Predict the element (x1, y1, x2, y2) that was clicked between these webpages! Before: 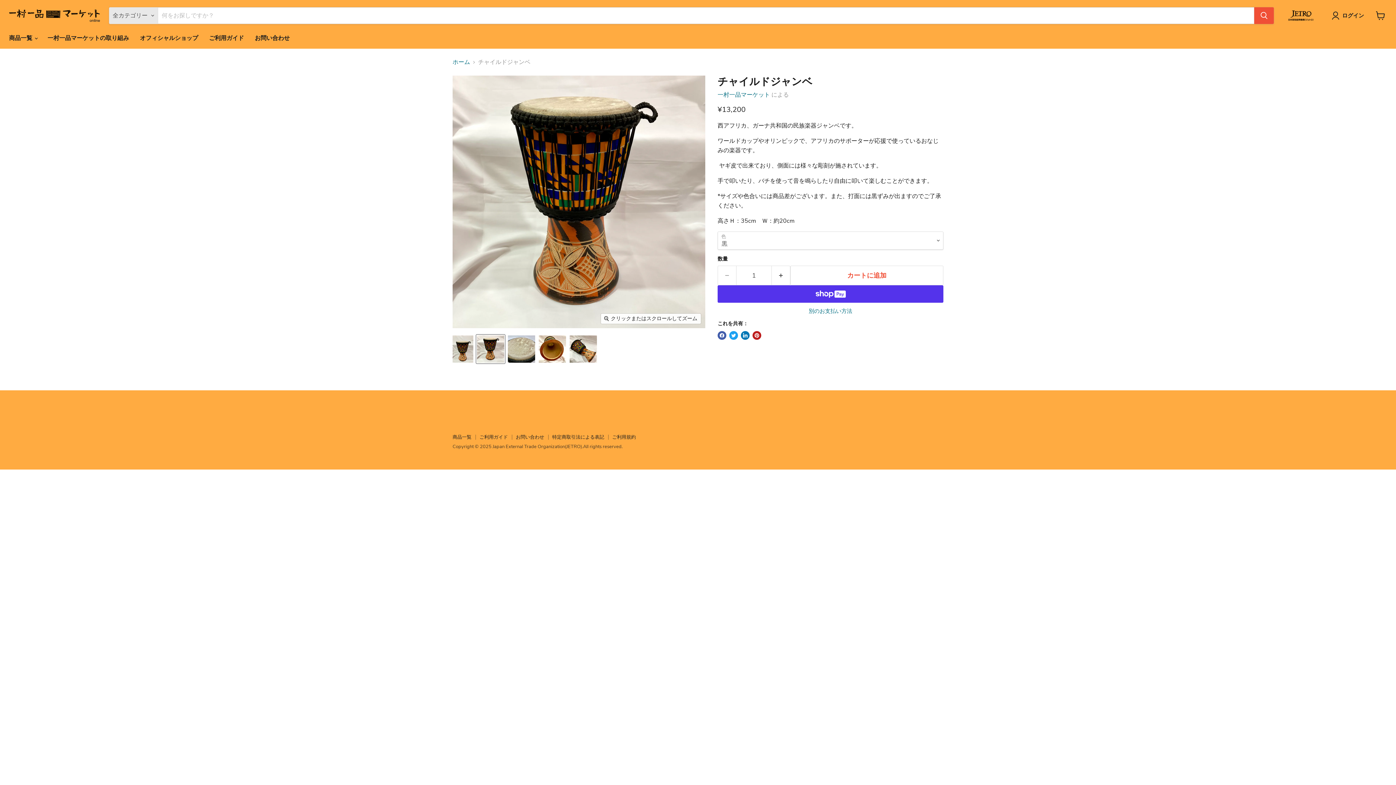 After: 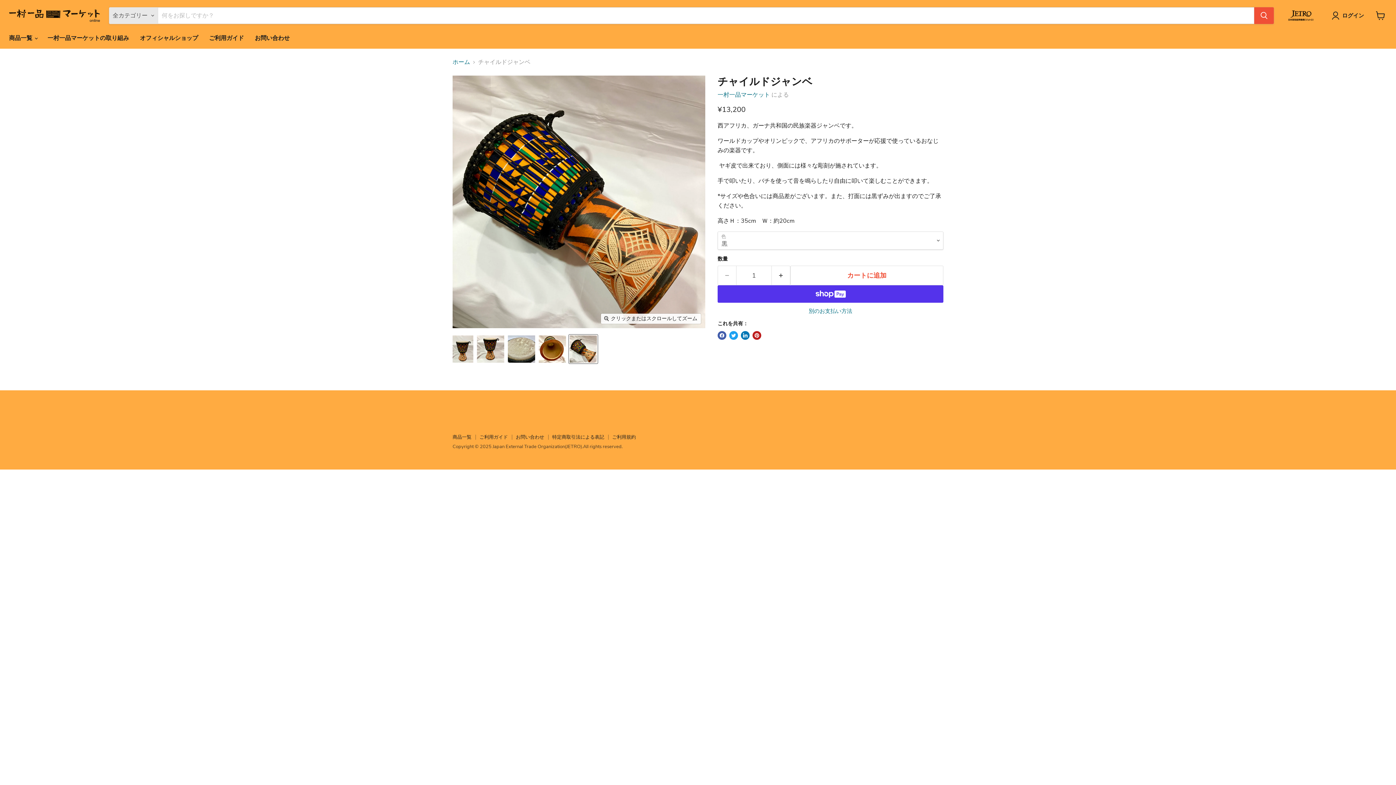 Action: label: チャイルドジャンベ サムネイル bbox: (569, 335, 597, 363)